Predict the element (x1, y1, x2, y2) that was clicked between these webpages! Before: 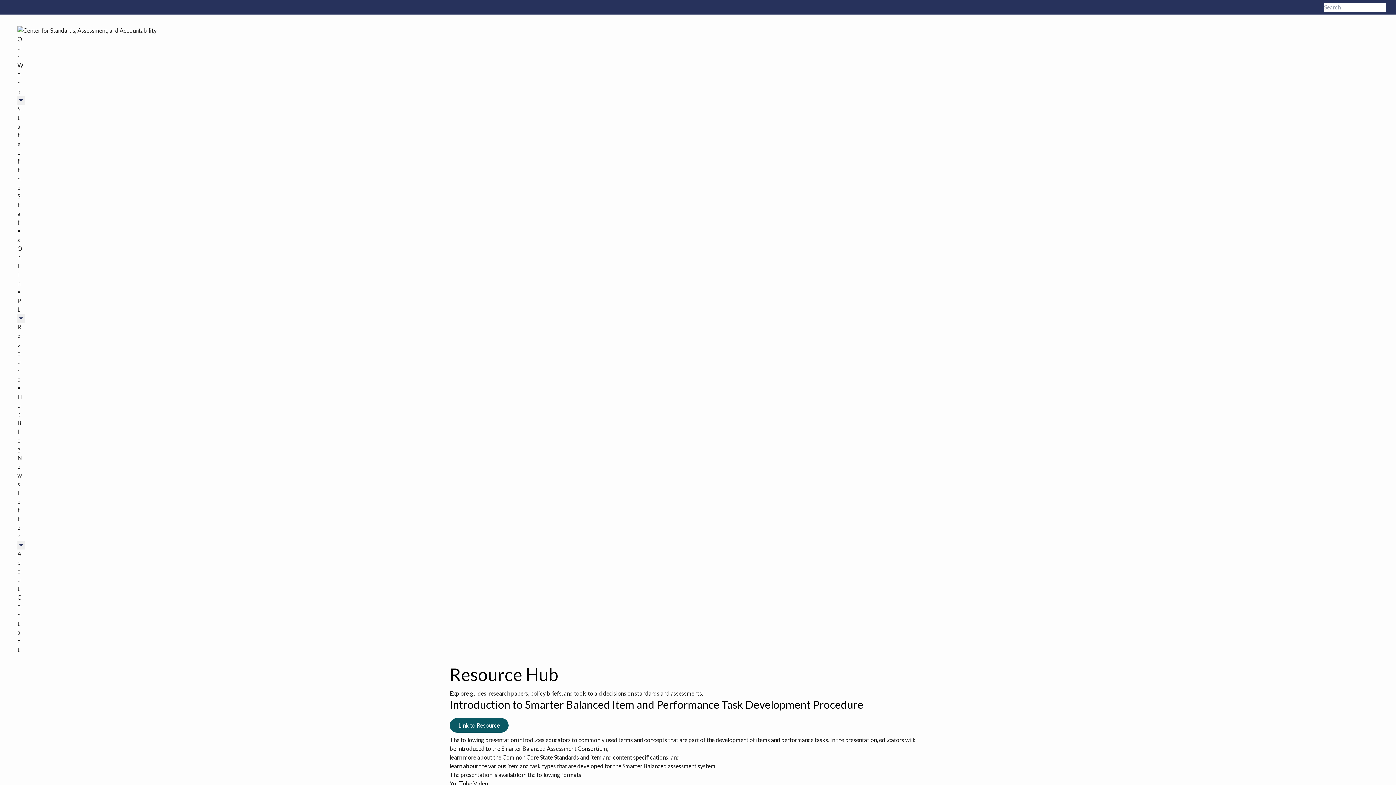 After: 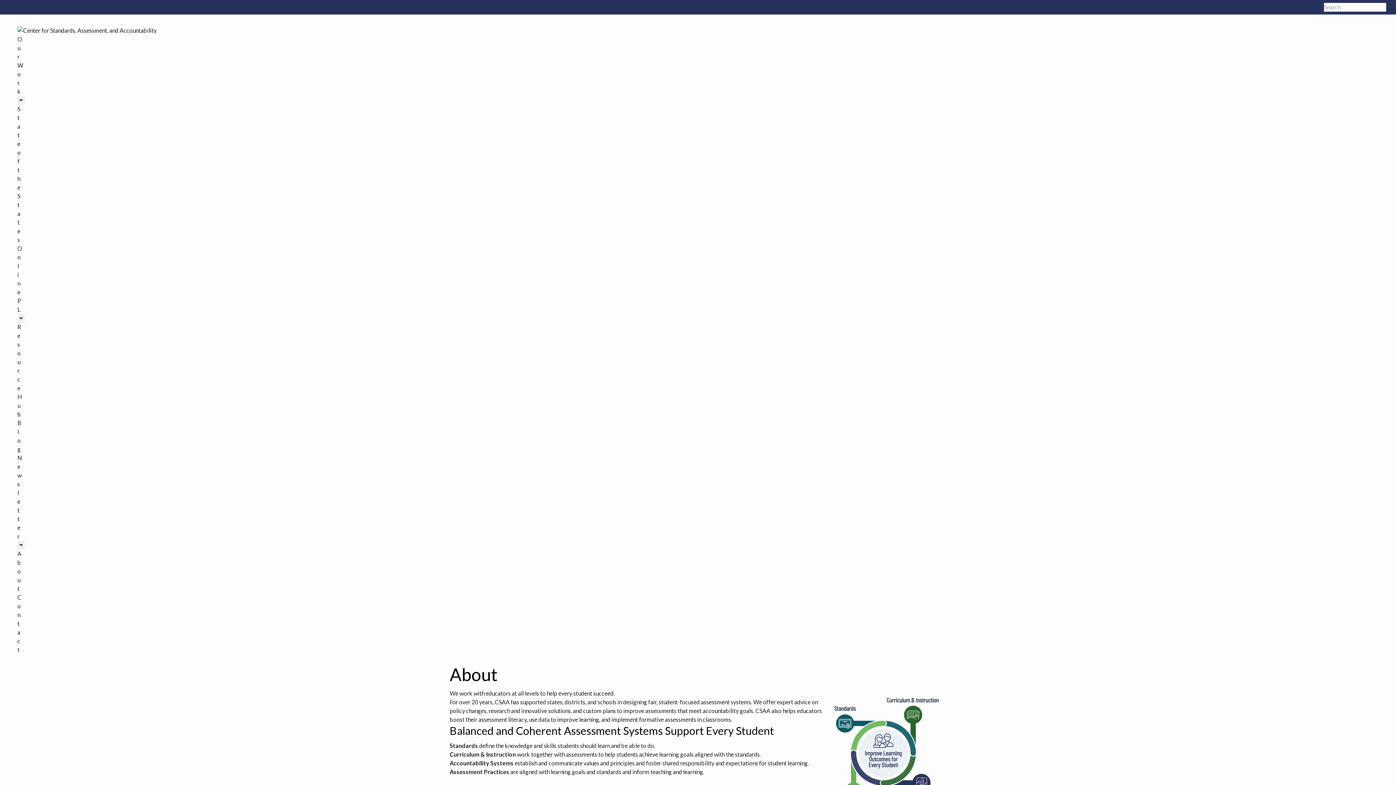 Action: bbox: (17, 550, 21, 592) label: About